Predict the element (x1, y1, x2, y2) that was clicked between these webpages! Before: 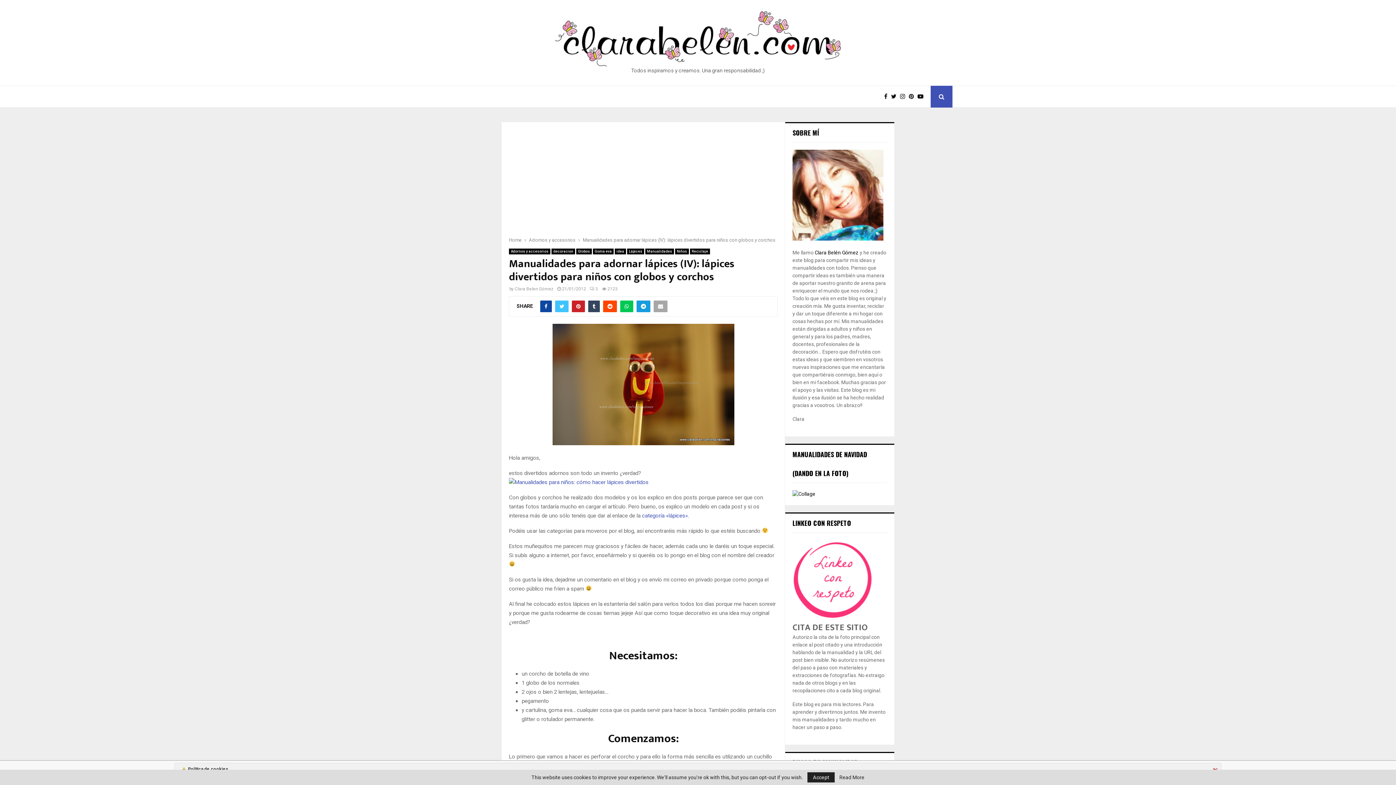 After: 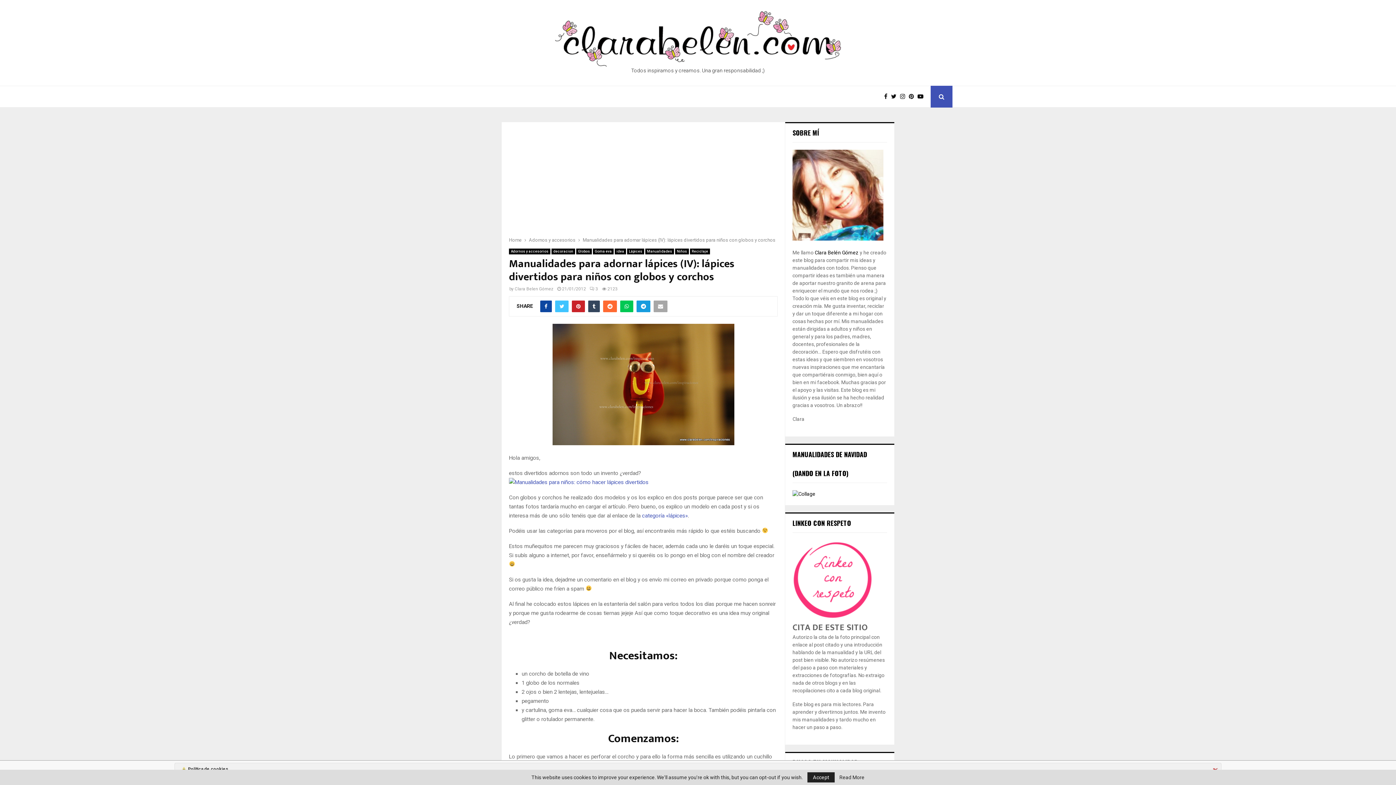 Action: bbox: (603, 300, 617, 312)